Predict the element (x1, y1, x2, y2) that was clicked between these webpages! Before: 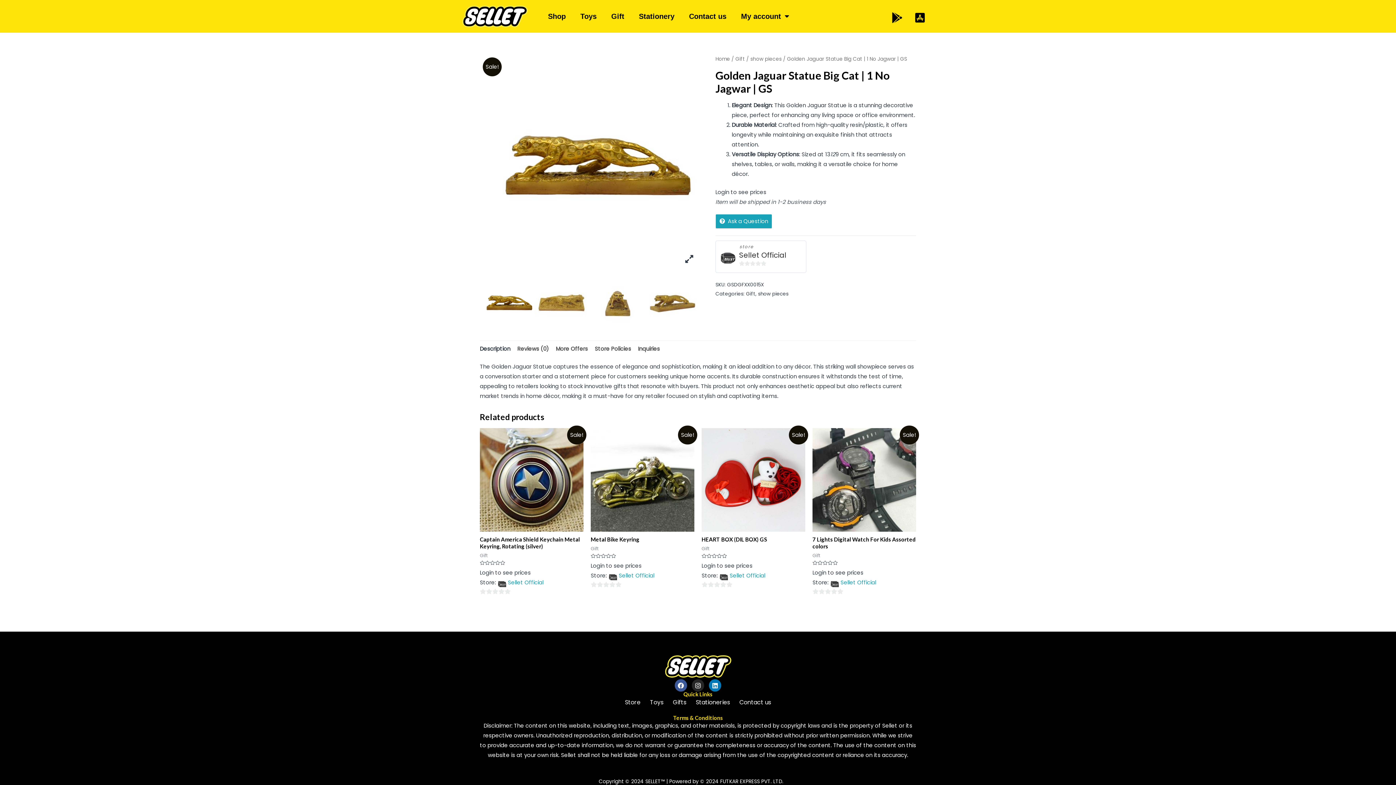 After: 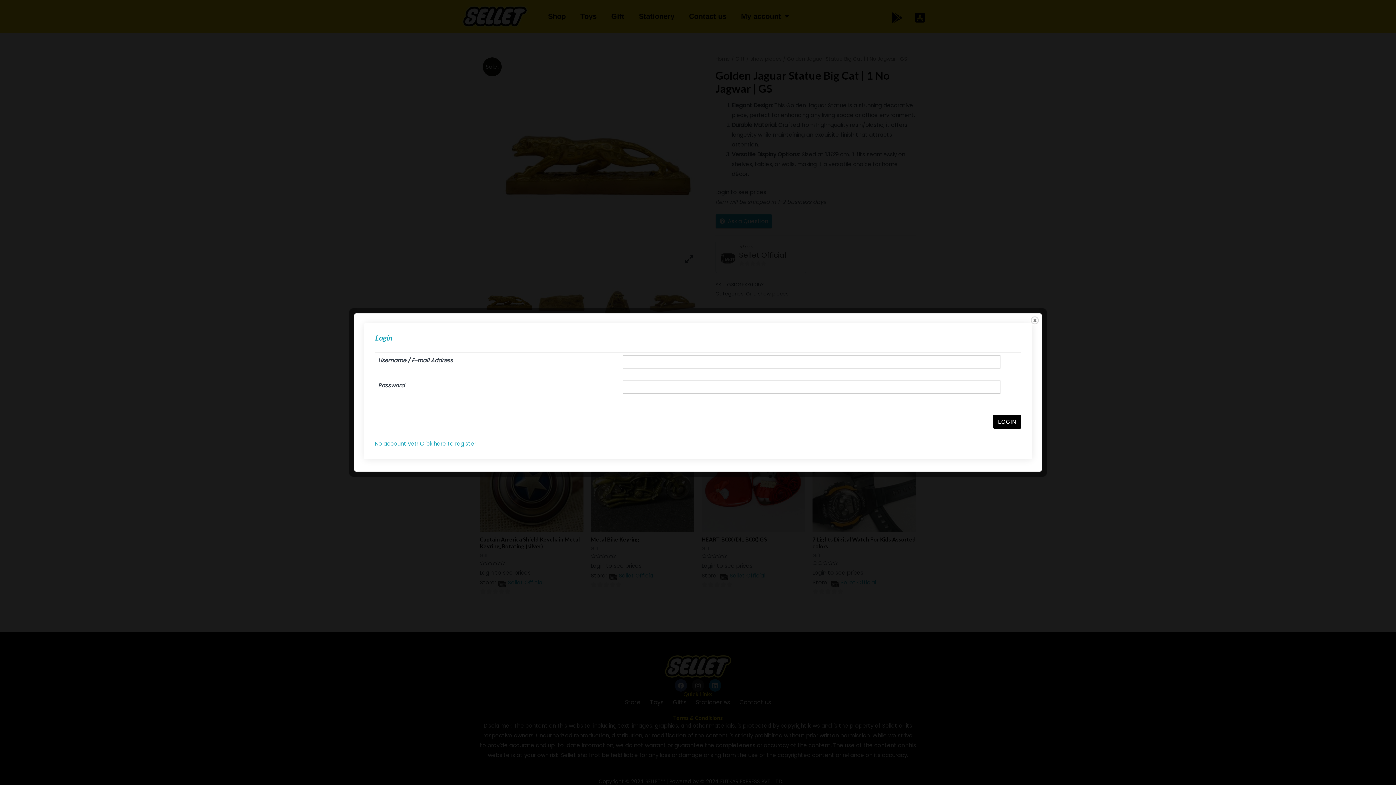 Action: bbox: (715, 214, 772, 228) label:   Ask a Question